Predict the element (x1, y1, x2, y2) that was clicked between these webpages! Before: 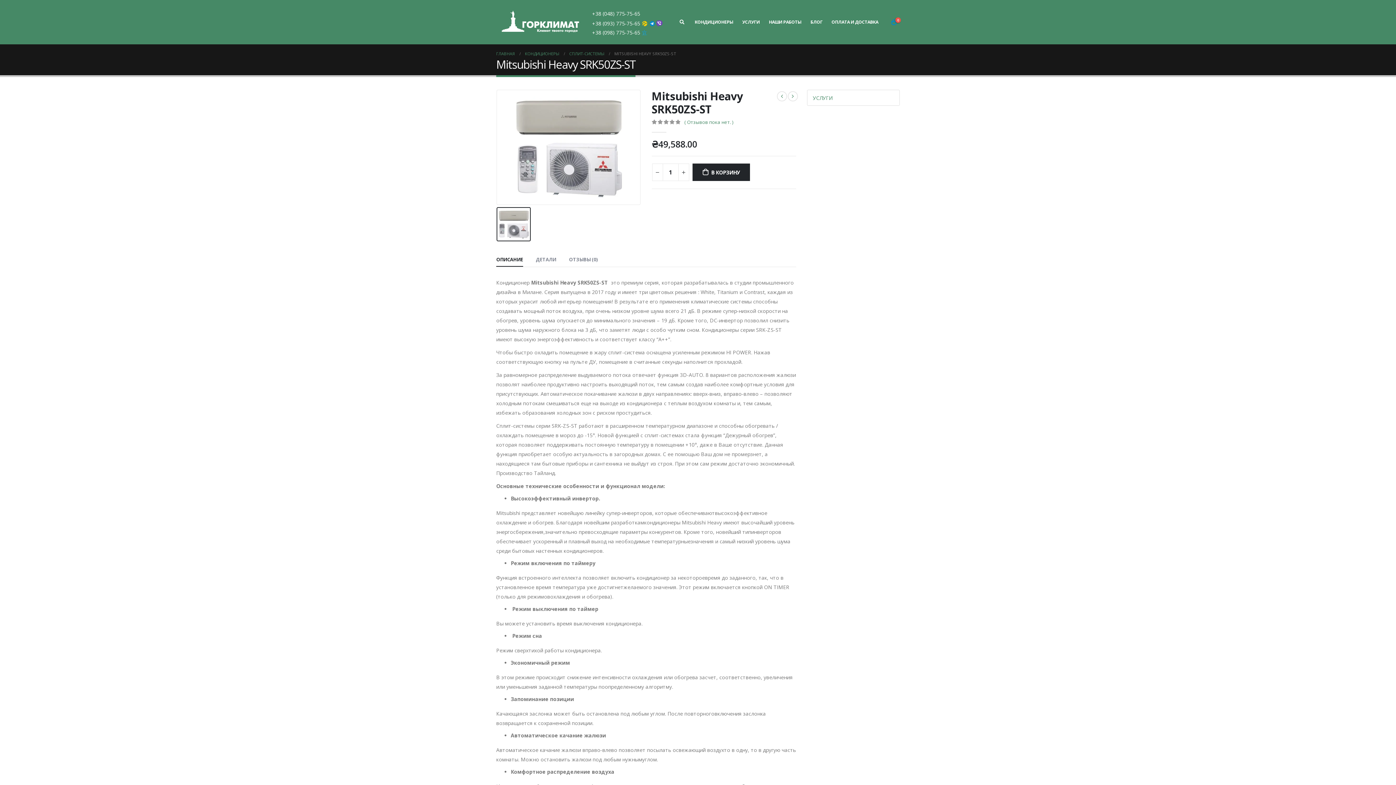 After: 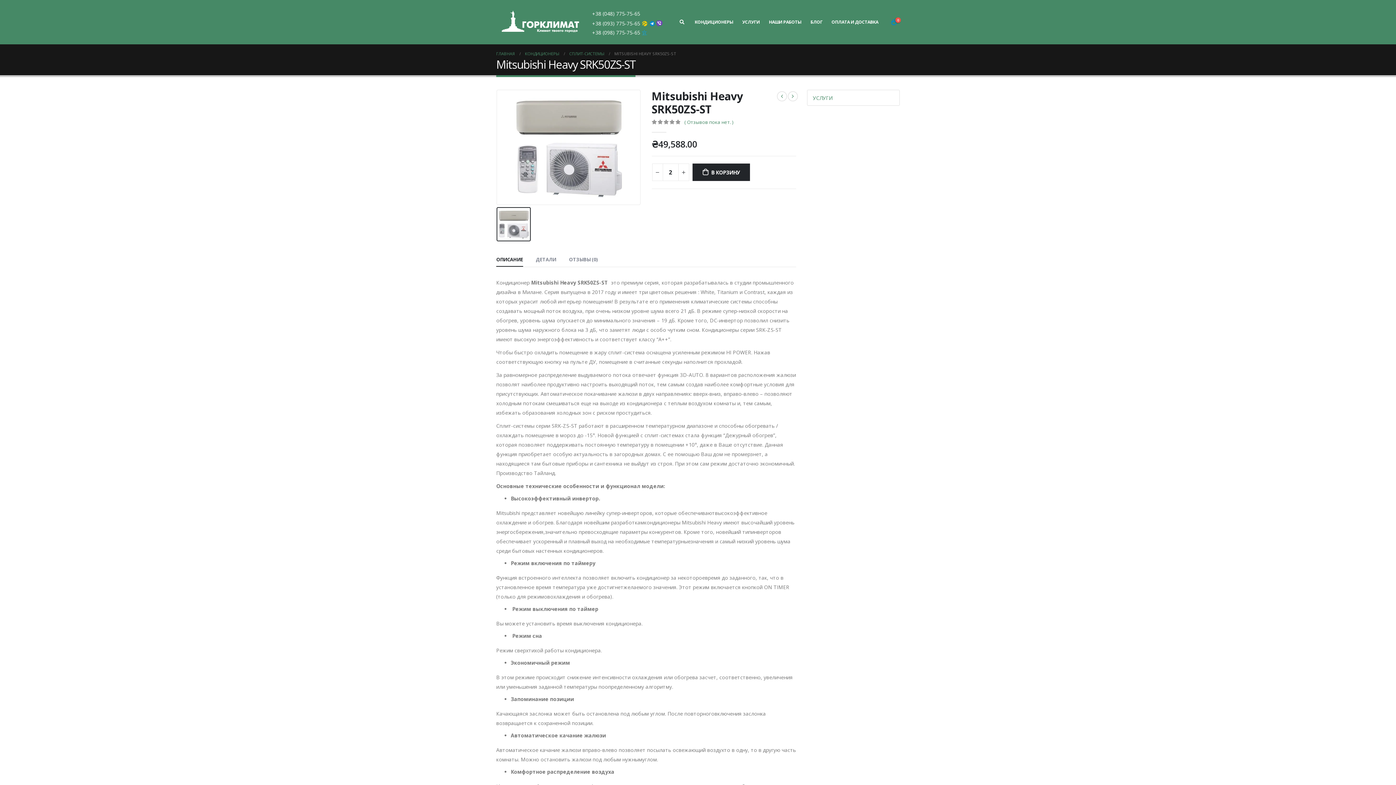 Action: label: + bbox: (678, 163, 689, 181)